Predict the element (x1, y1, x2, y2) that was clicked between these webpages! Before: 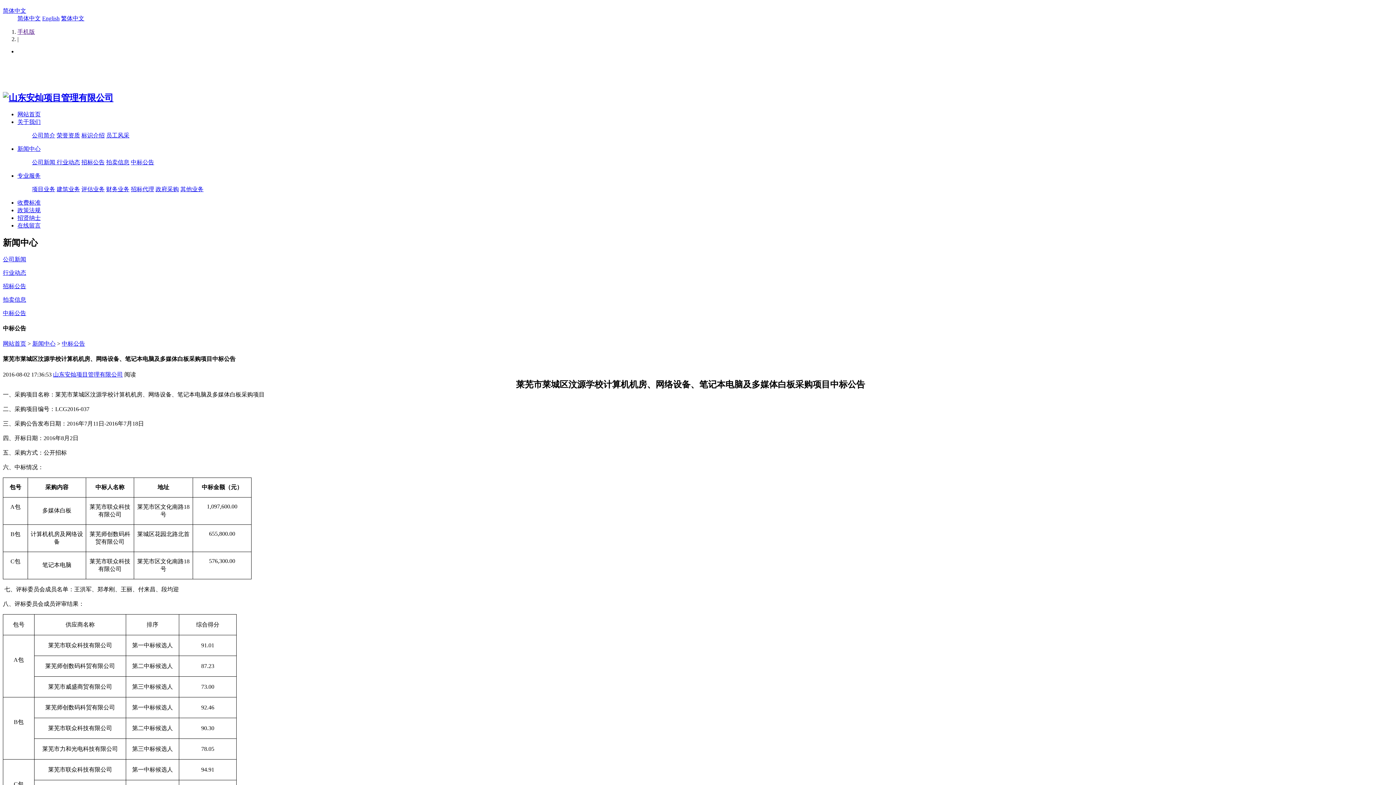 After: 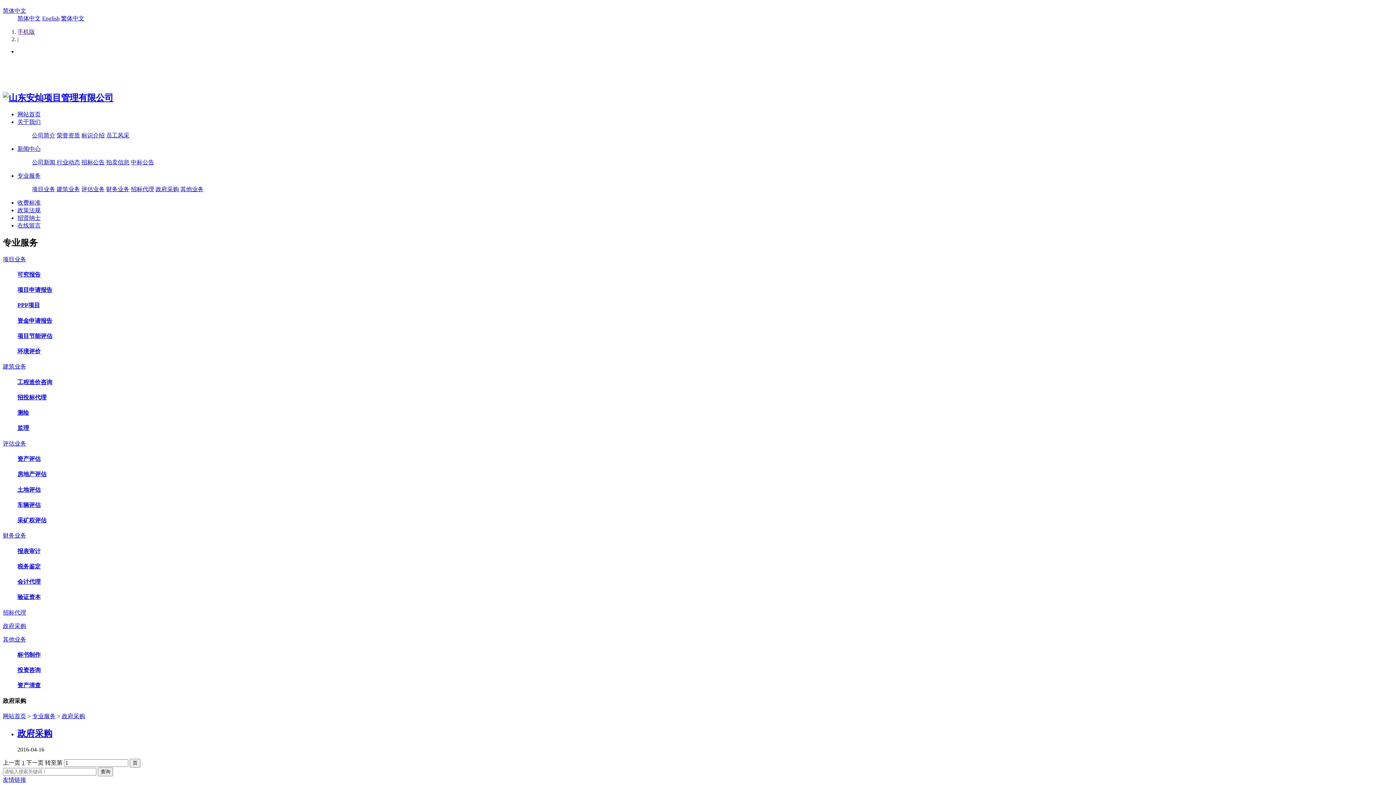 Action: bbox: (155, 186, 178, 192) label: 政府采购